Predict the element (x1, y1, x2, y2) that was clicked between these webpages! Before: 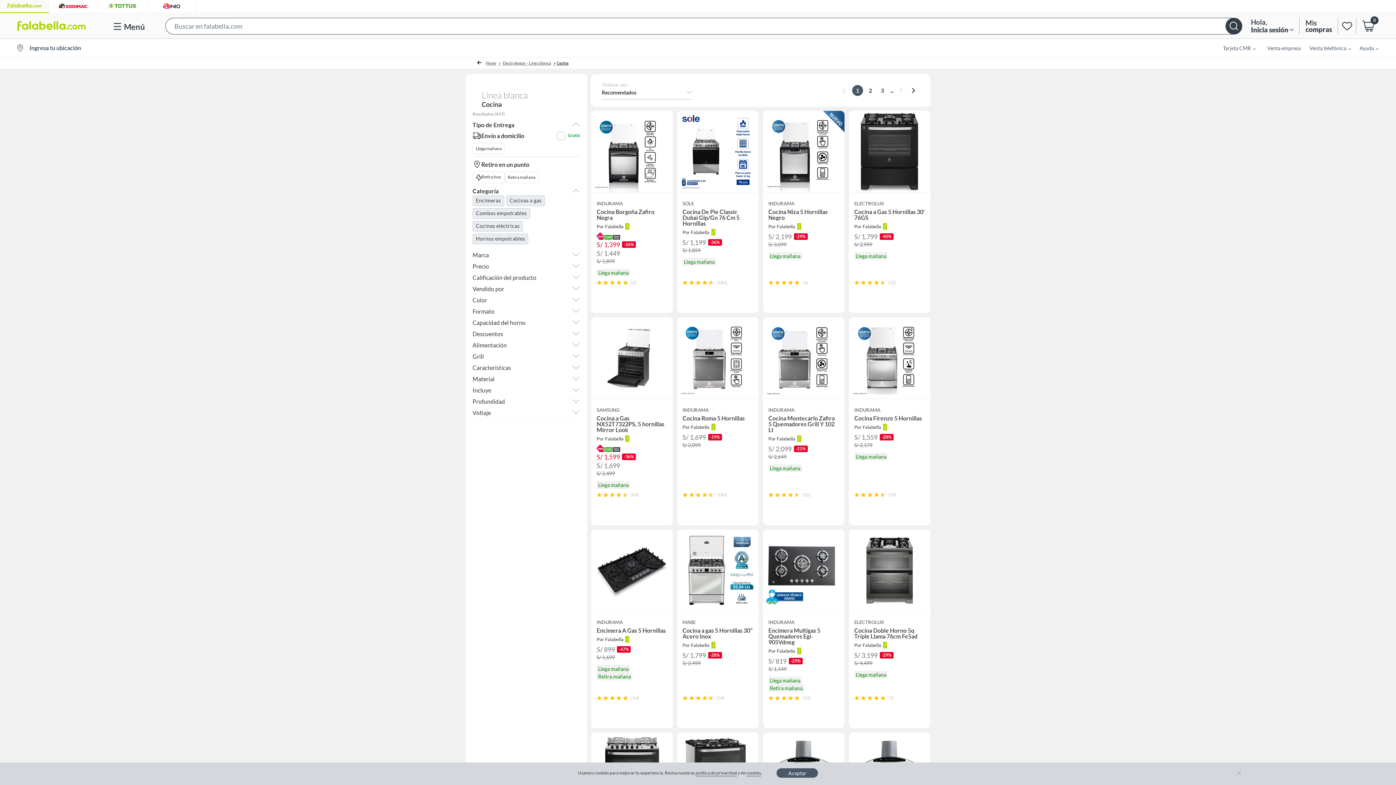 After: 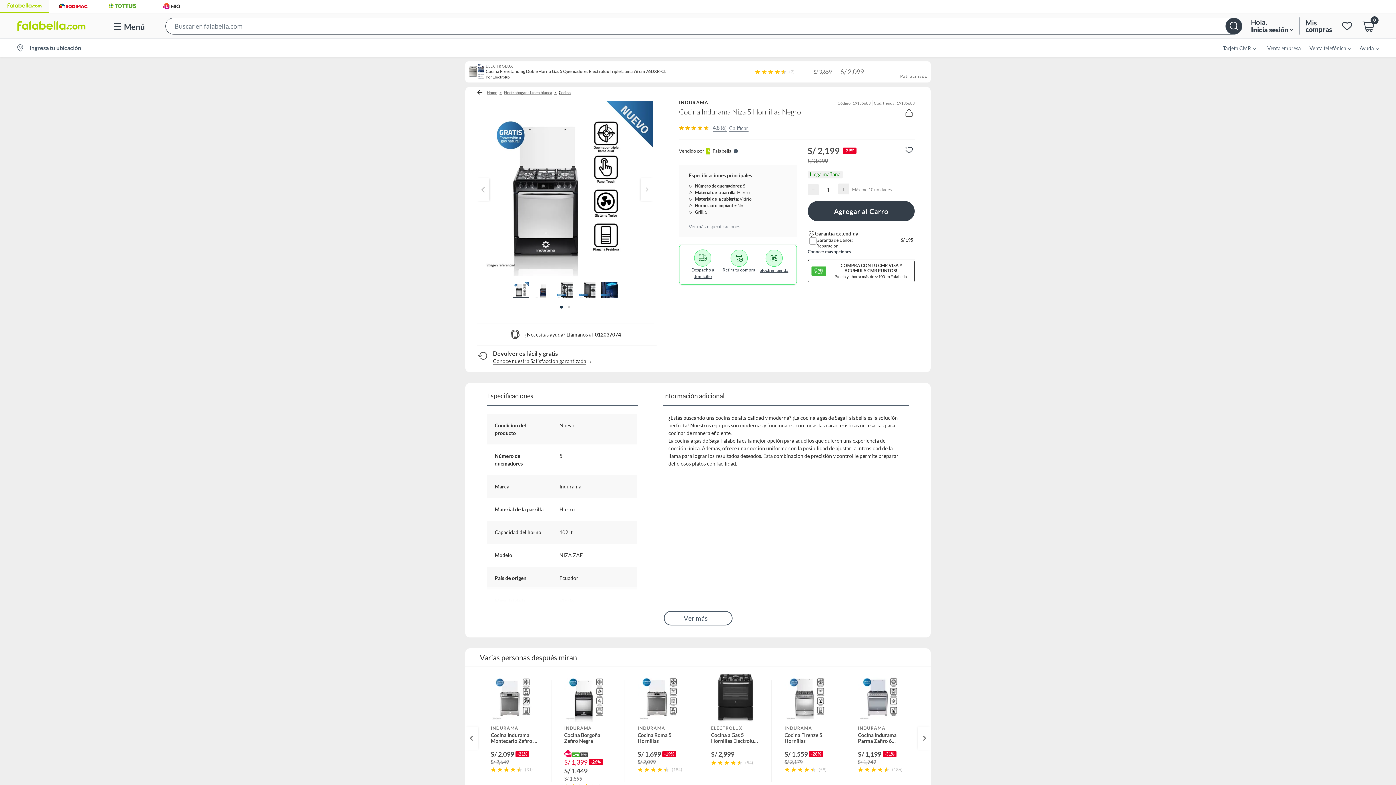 Action: bbox: (762, 110, 845, 313) label: INDURAMA
Cocina Niza 5 Hornillas Negro
Por Falabella
S/ 2,199
-29%
S/ 3,099
Llega mañana
(6)